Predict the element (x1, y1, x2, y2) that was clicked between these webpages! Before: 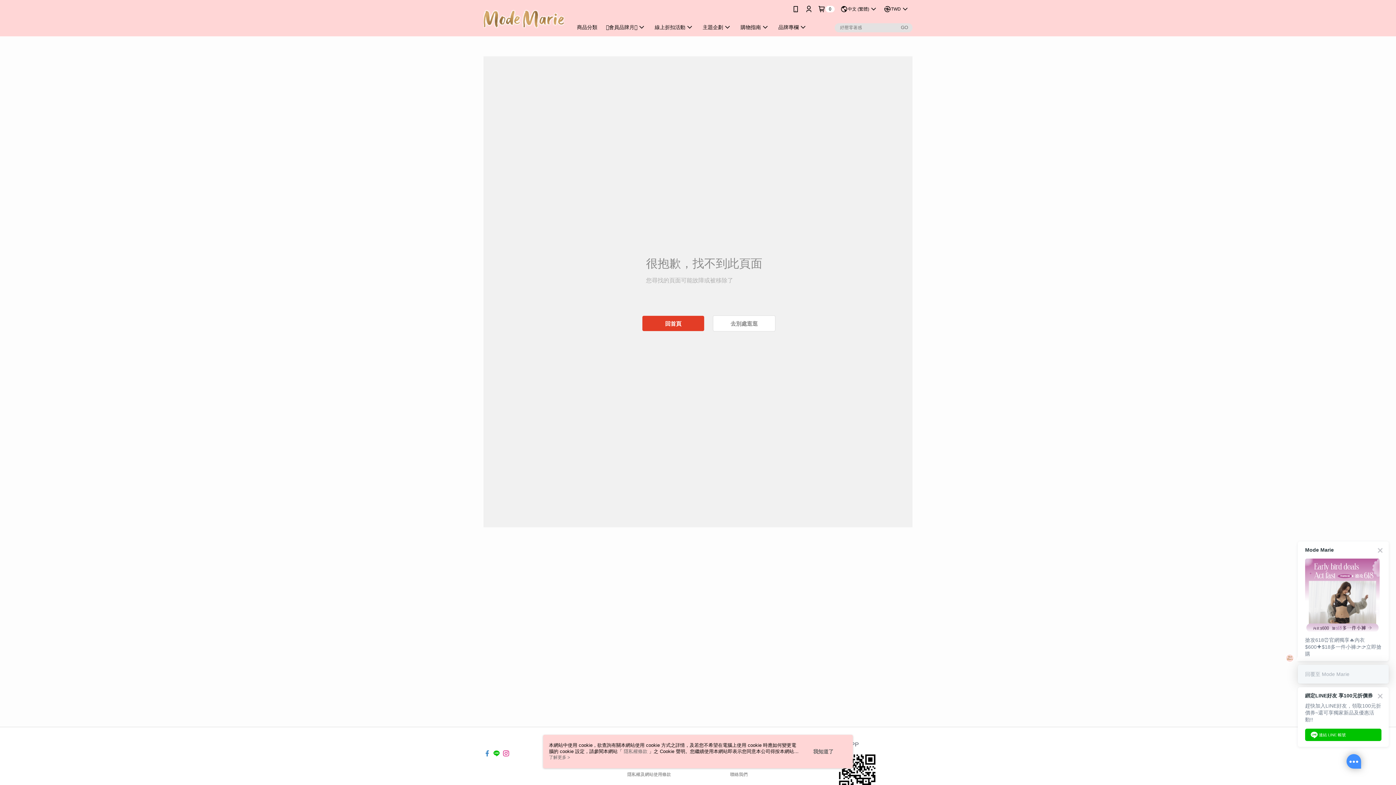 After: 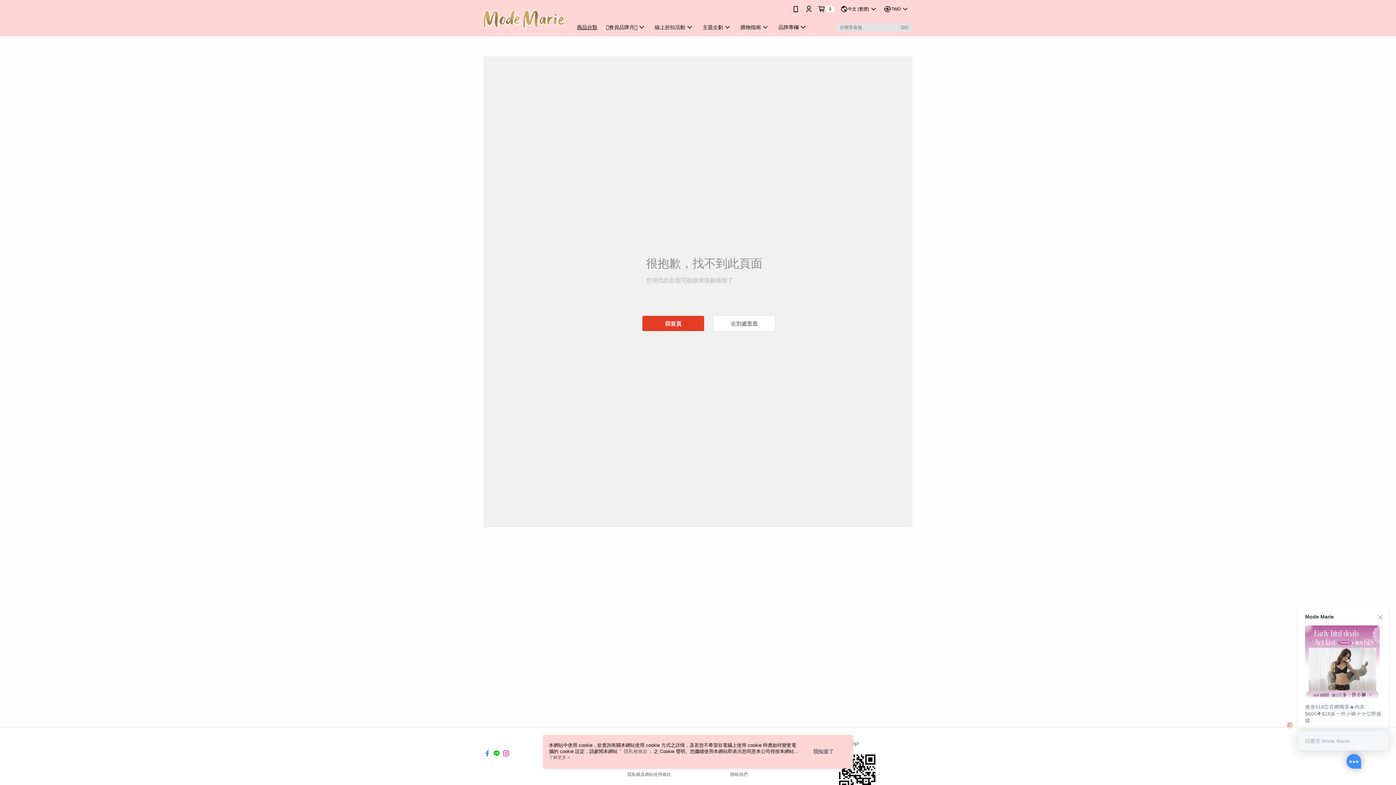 Action: label: 商品分類 bbox: (492, 18, 521, 36)